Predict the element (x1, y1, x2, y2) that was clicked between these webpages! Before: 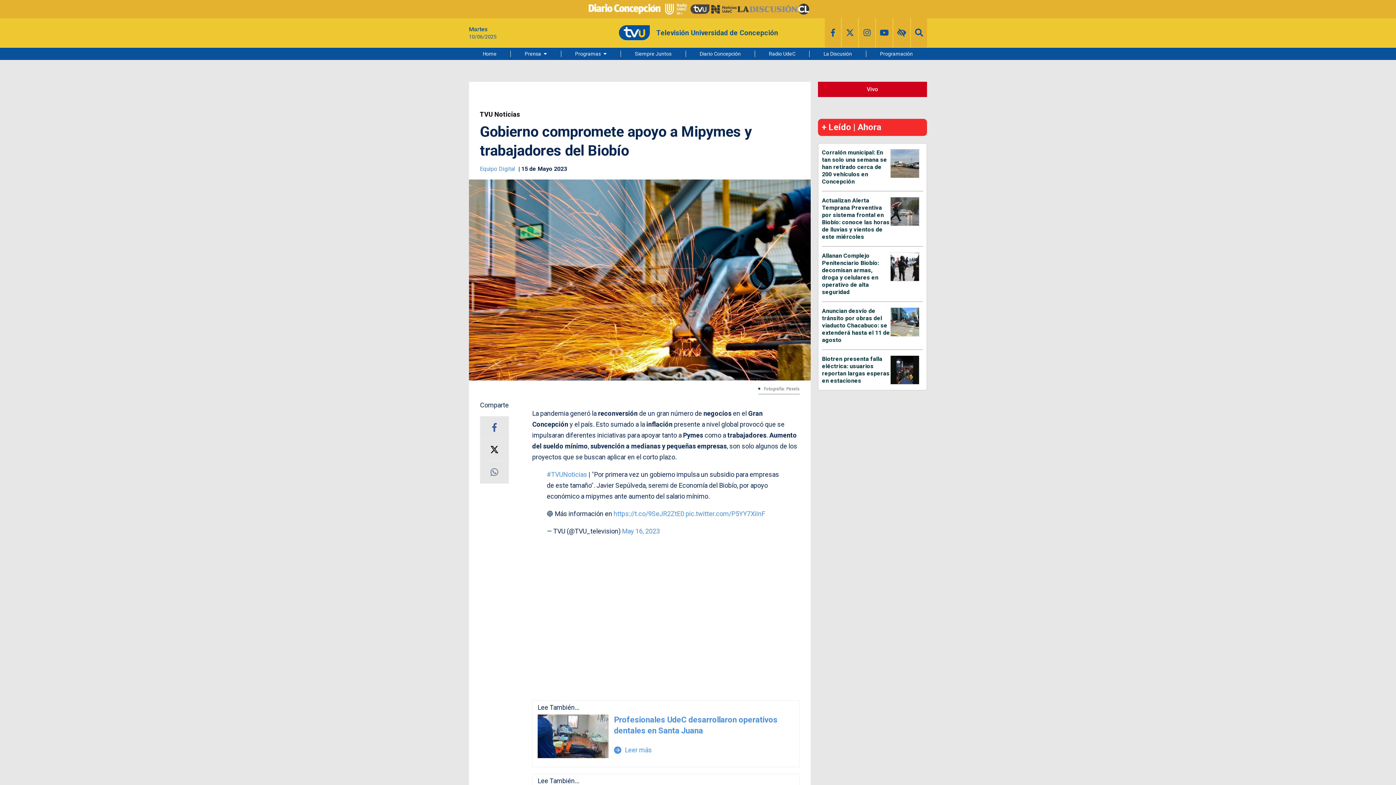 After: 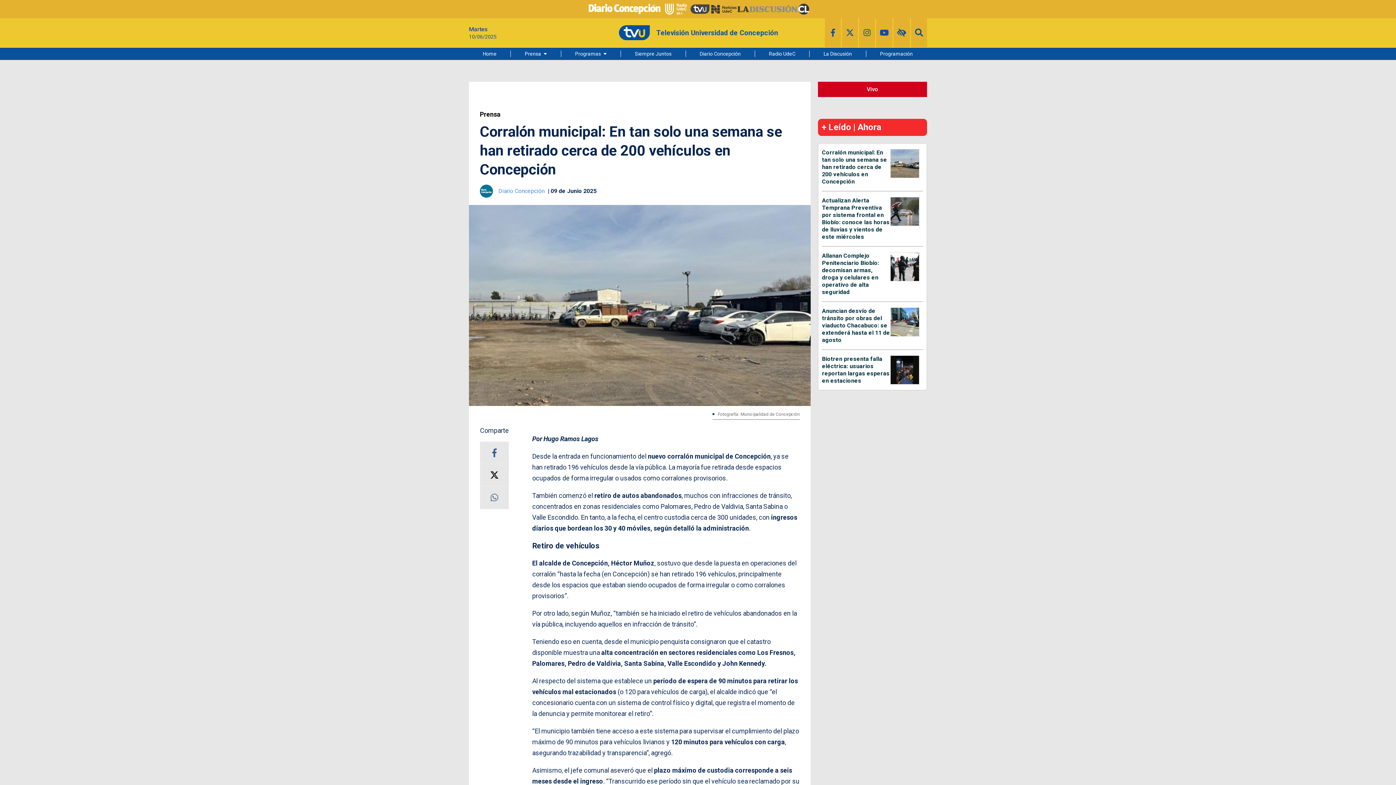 Action: label: Corralón municipal: En tan solo una semana se han retirado cerca de 200 vehículos en Concepción bbox: (822, 149, 887, 185)